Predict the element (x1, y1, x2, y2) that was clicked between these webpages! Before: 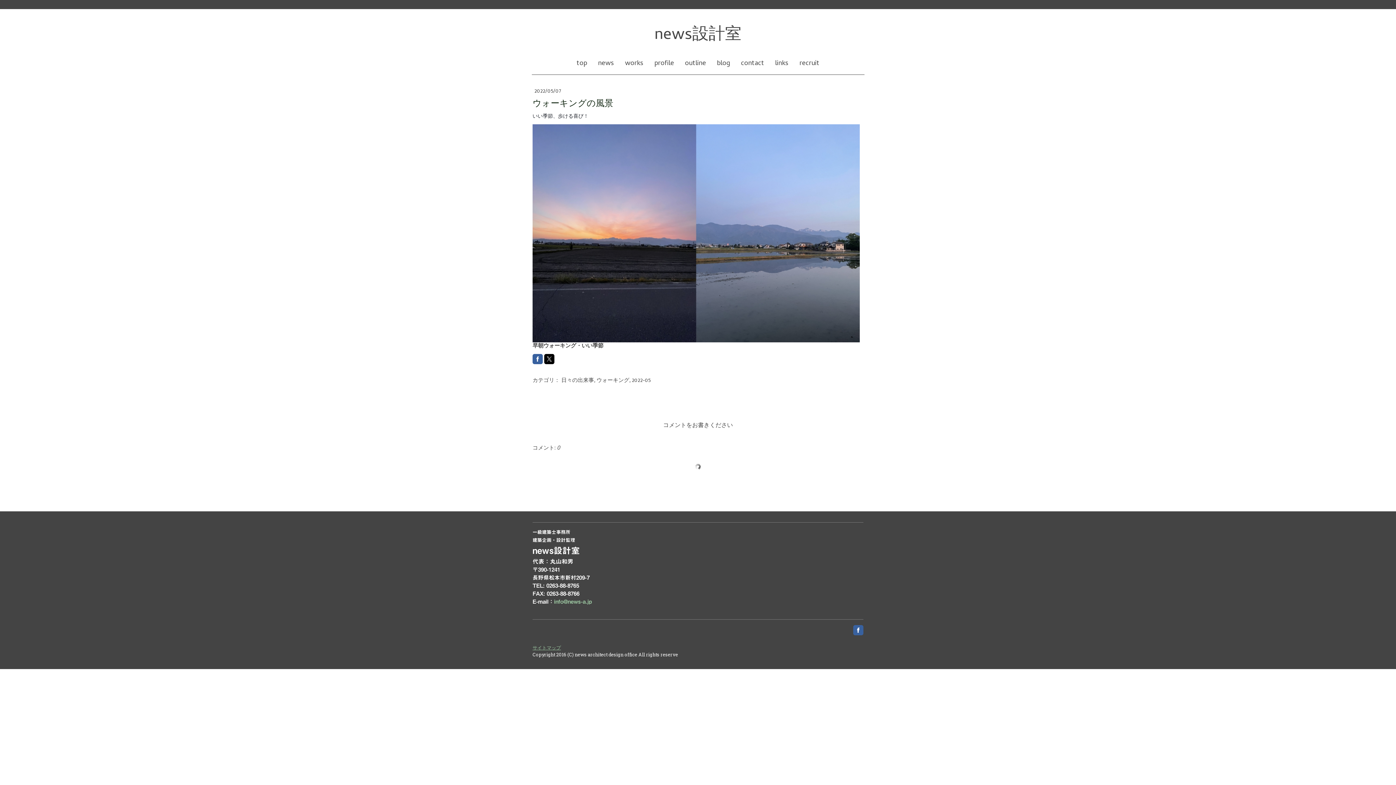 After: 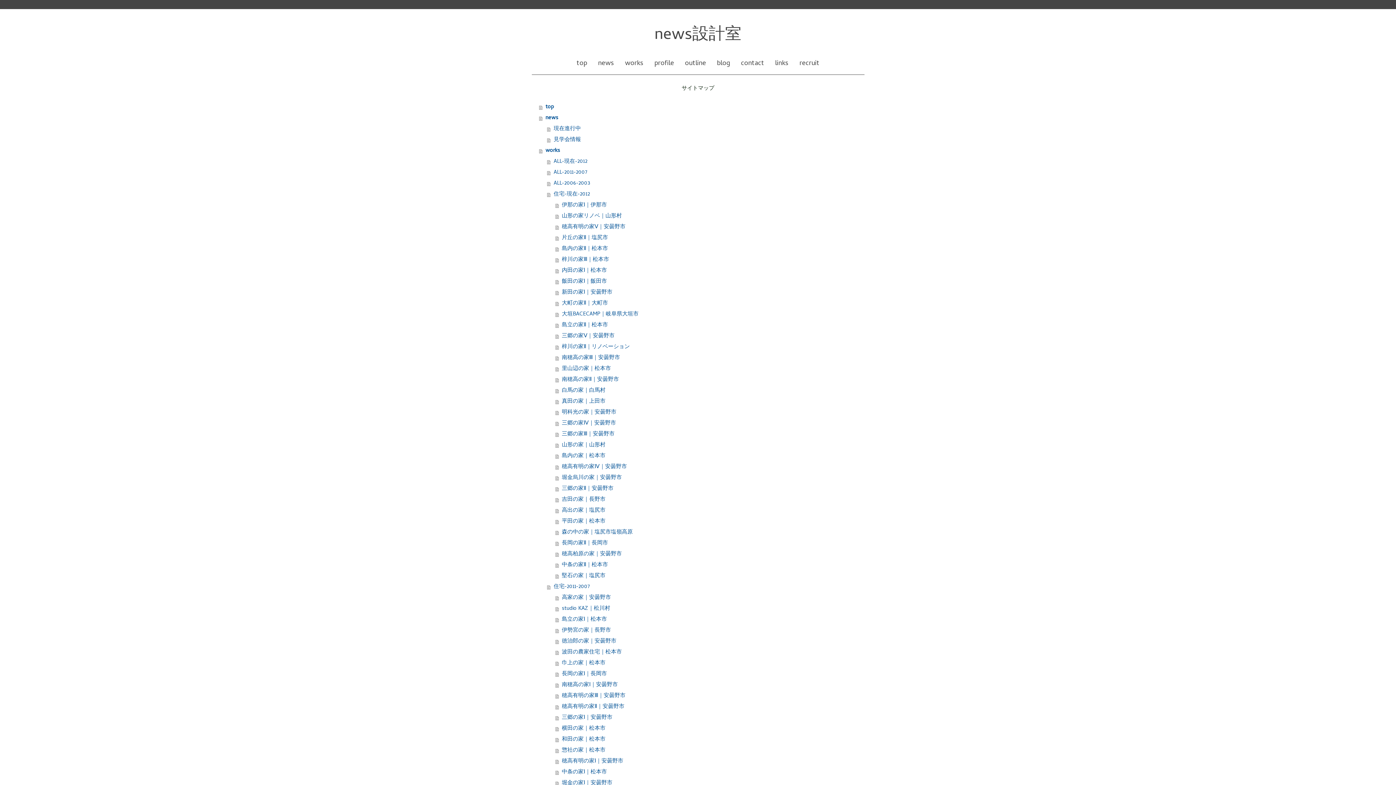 Action: bbox: (532, 644, 561, 650) label: サイトマップ